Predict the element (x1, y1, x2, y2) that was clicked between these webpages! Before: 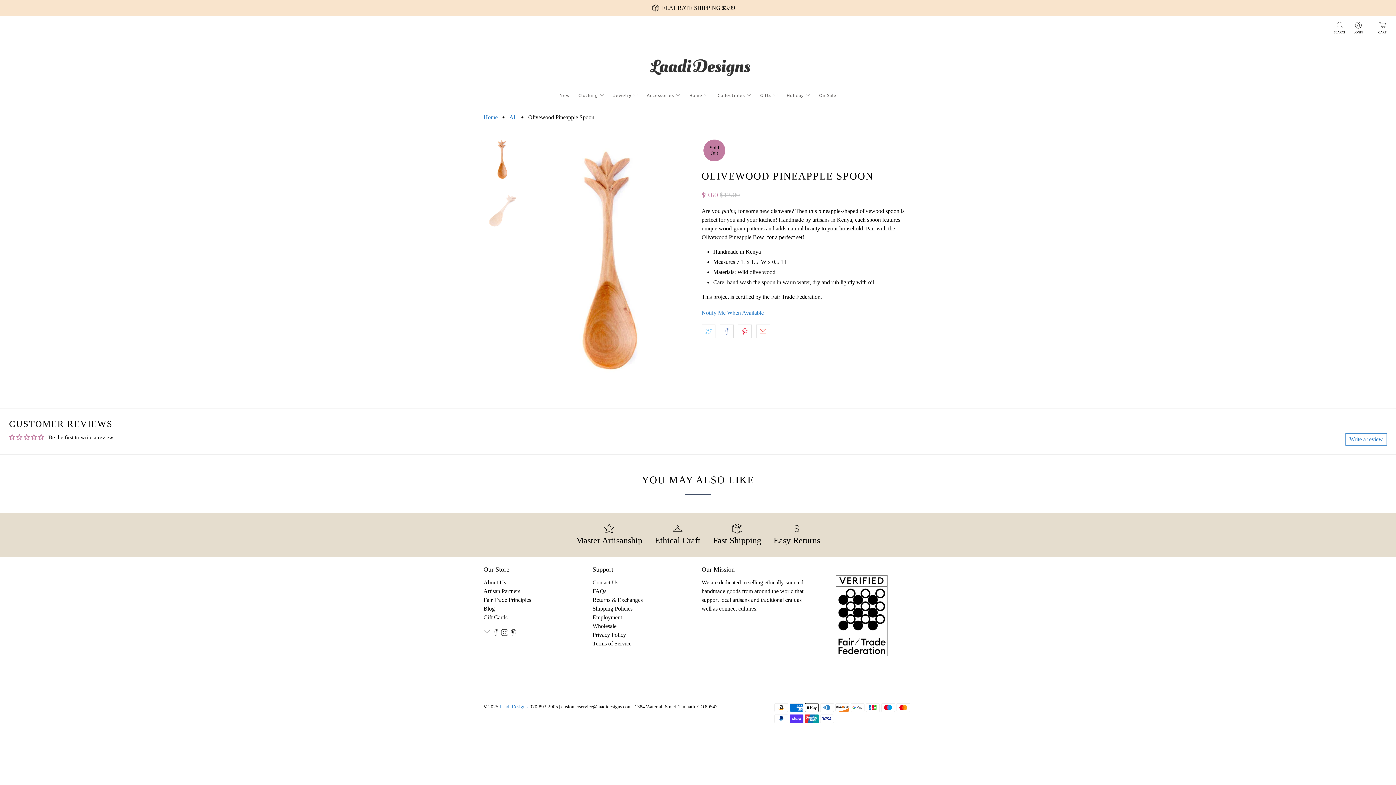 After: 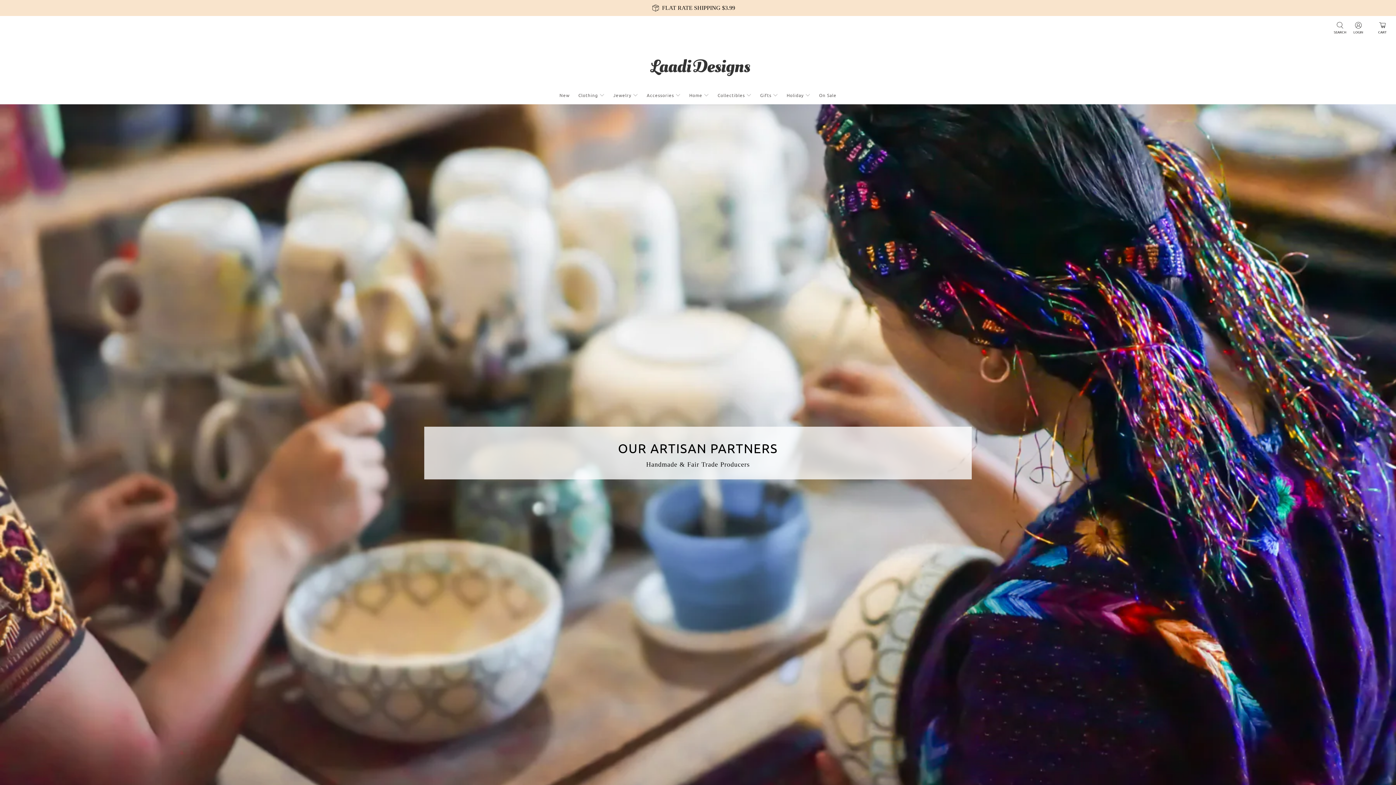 Action: label: Master Artisanship bbox: (574, 520, 648, 550)